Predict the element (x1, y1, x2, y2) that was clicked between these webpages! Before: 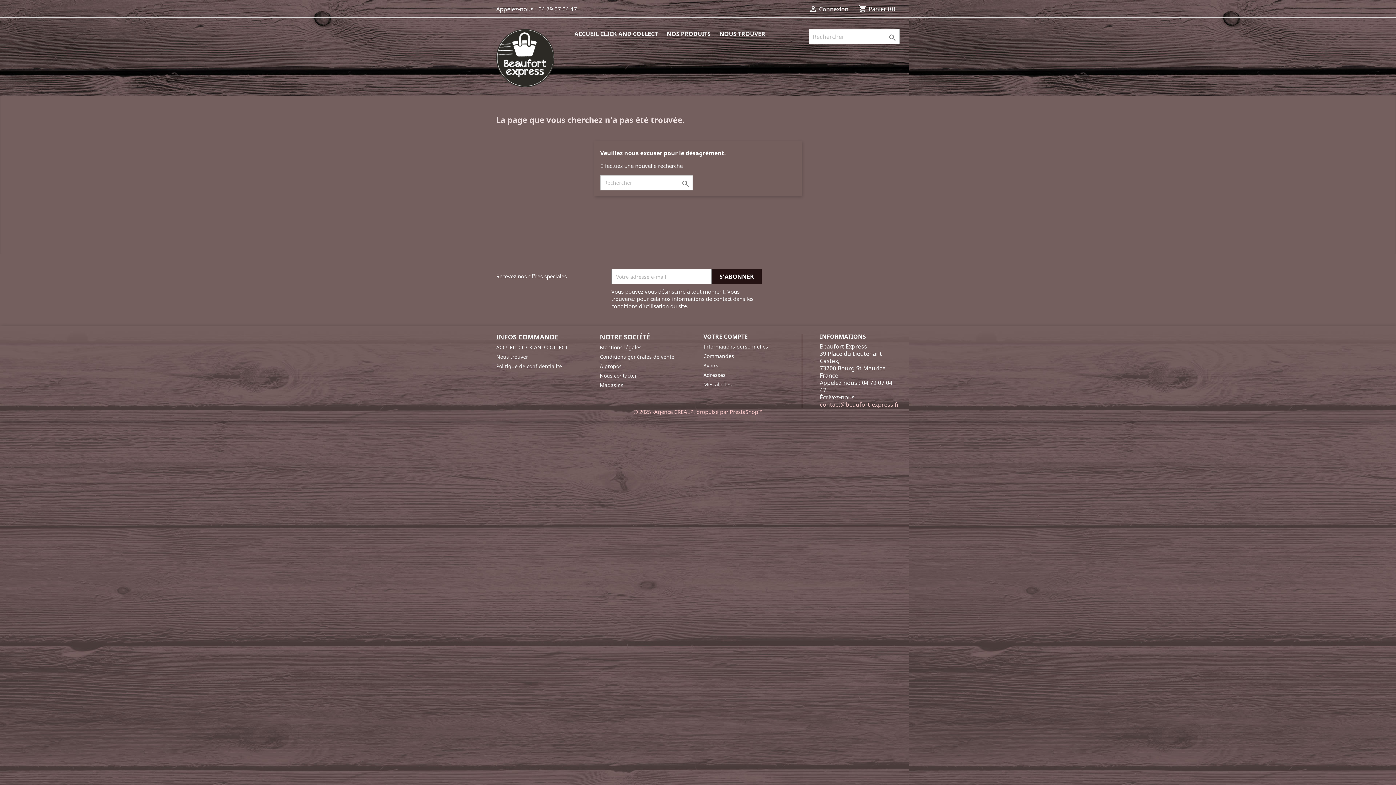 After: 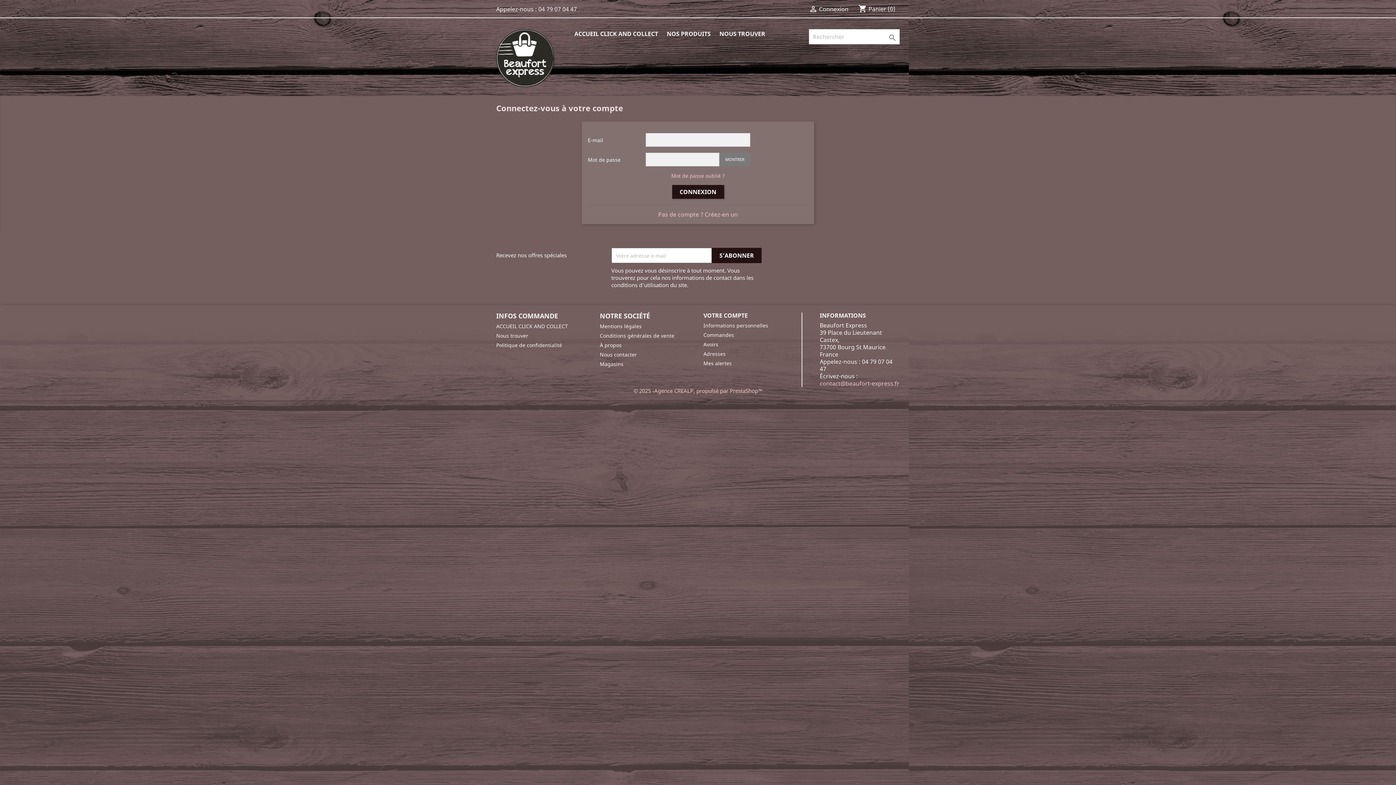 Action: label: Informations personnelles bbox: (703, 343, 768, 350)